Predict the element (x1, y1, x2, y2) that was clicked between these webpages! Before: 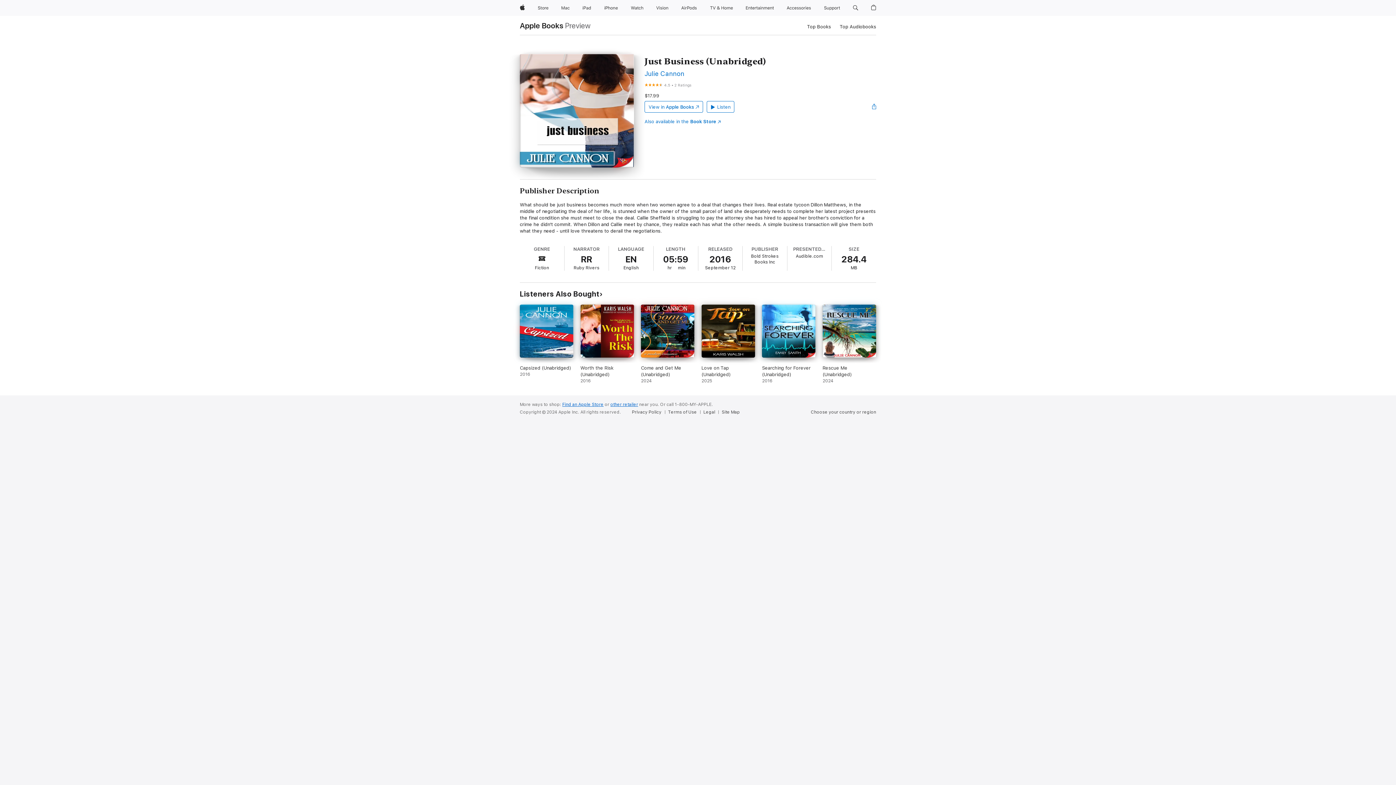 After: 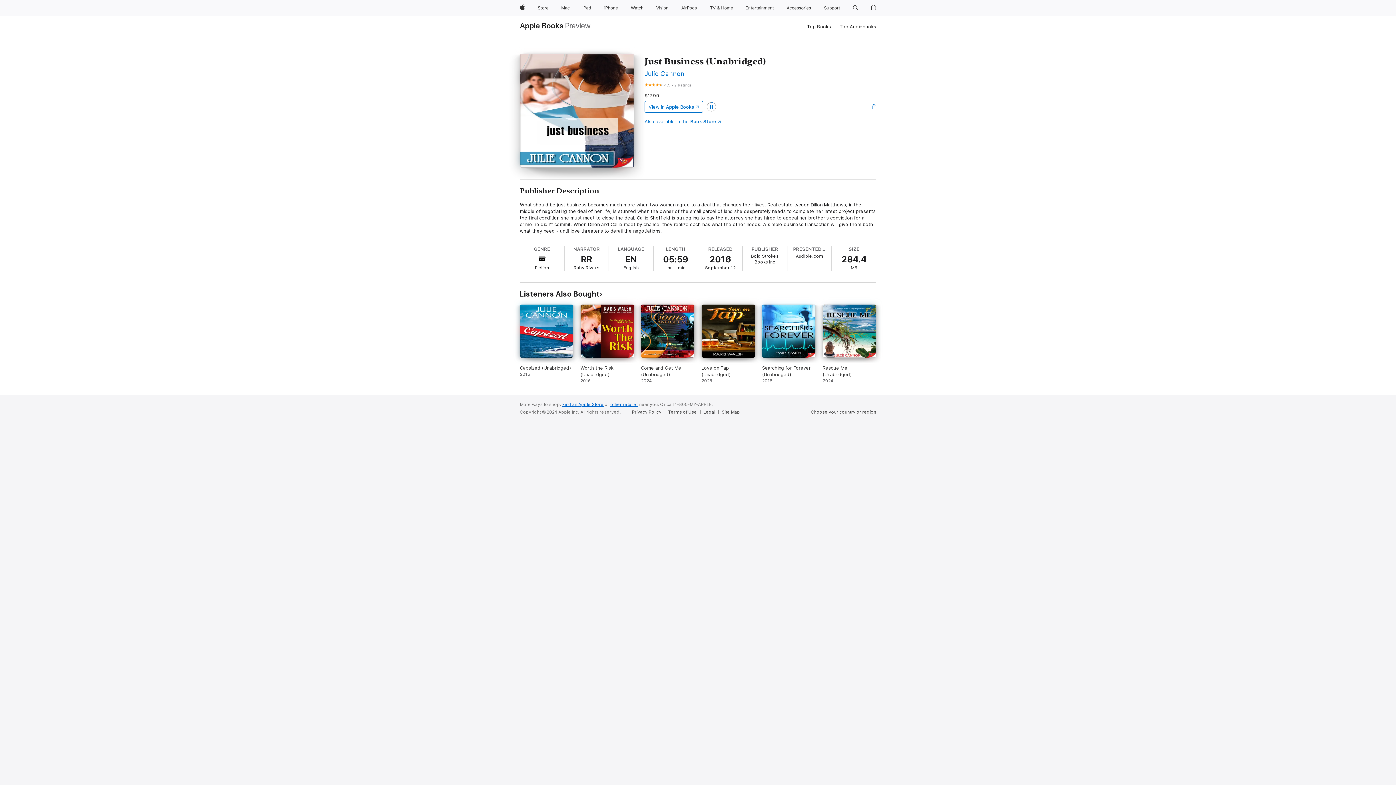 Action: bbox: (706, 101, 734, 112) label: Listen